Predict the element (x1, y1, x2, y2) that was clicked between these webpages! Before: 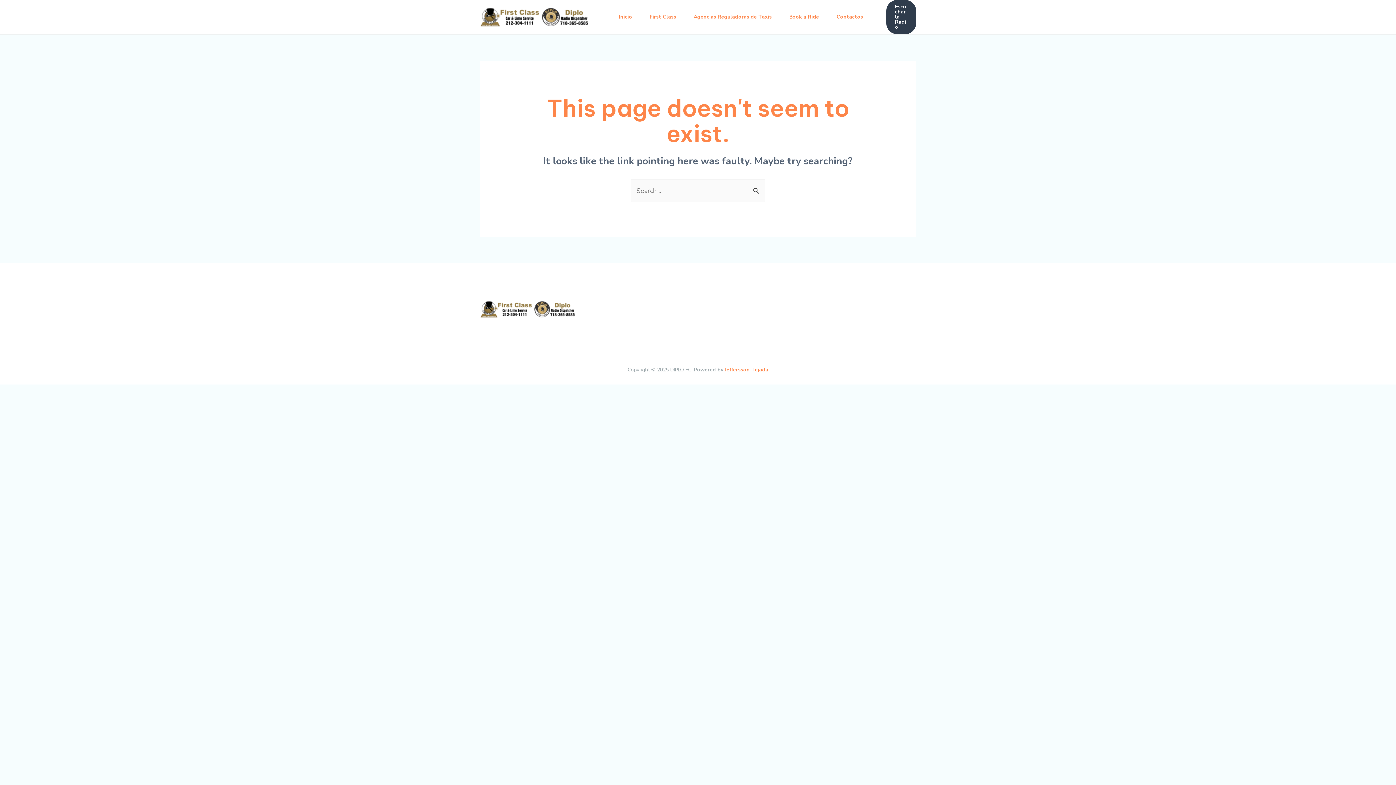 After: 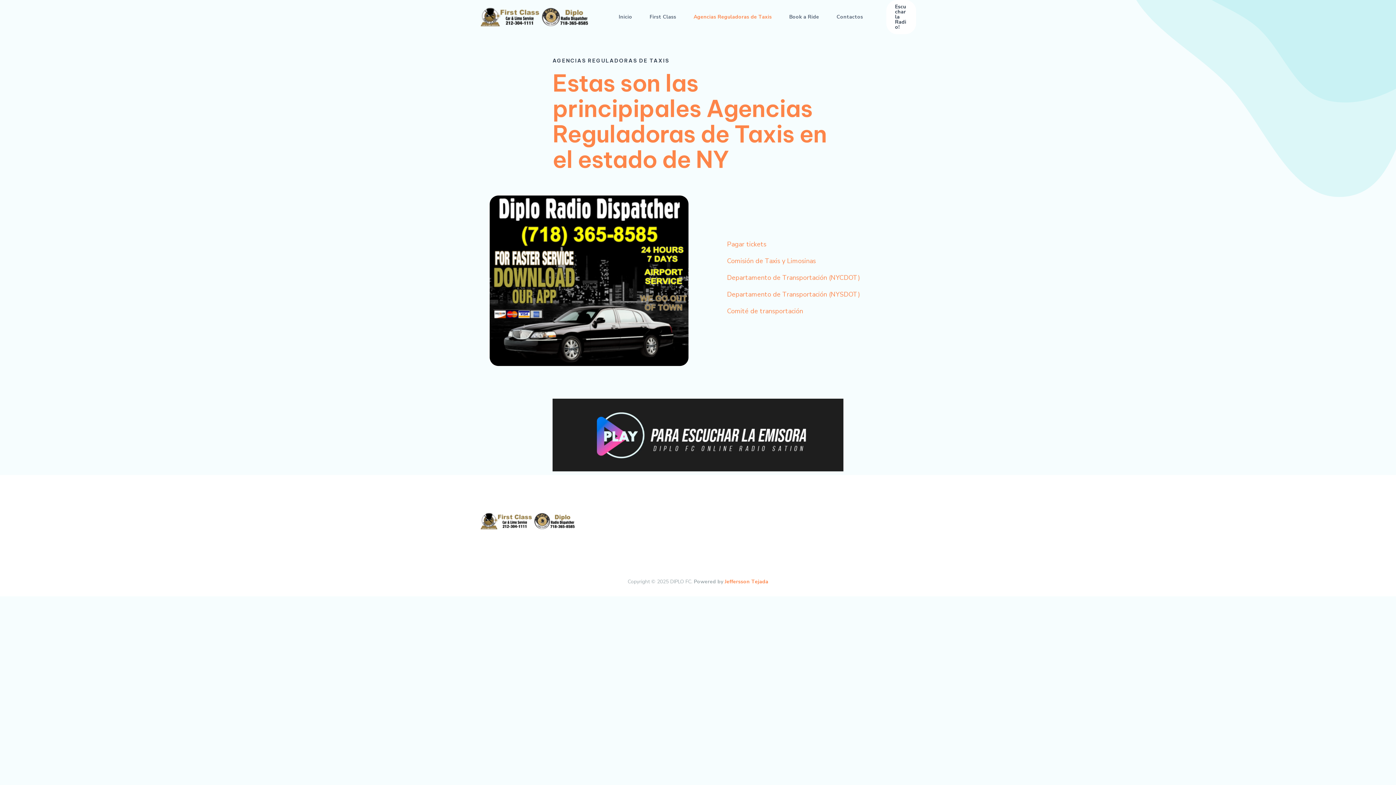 Action: bbox: (685, 4, 780, 29) label: Agencias Reguladoras de Taxis